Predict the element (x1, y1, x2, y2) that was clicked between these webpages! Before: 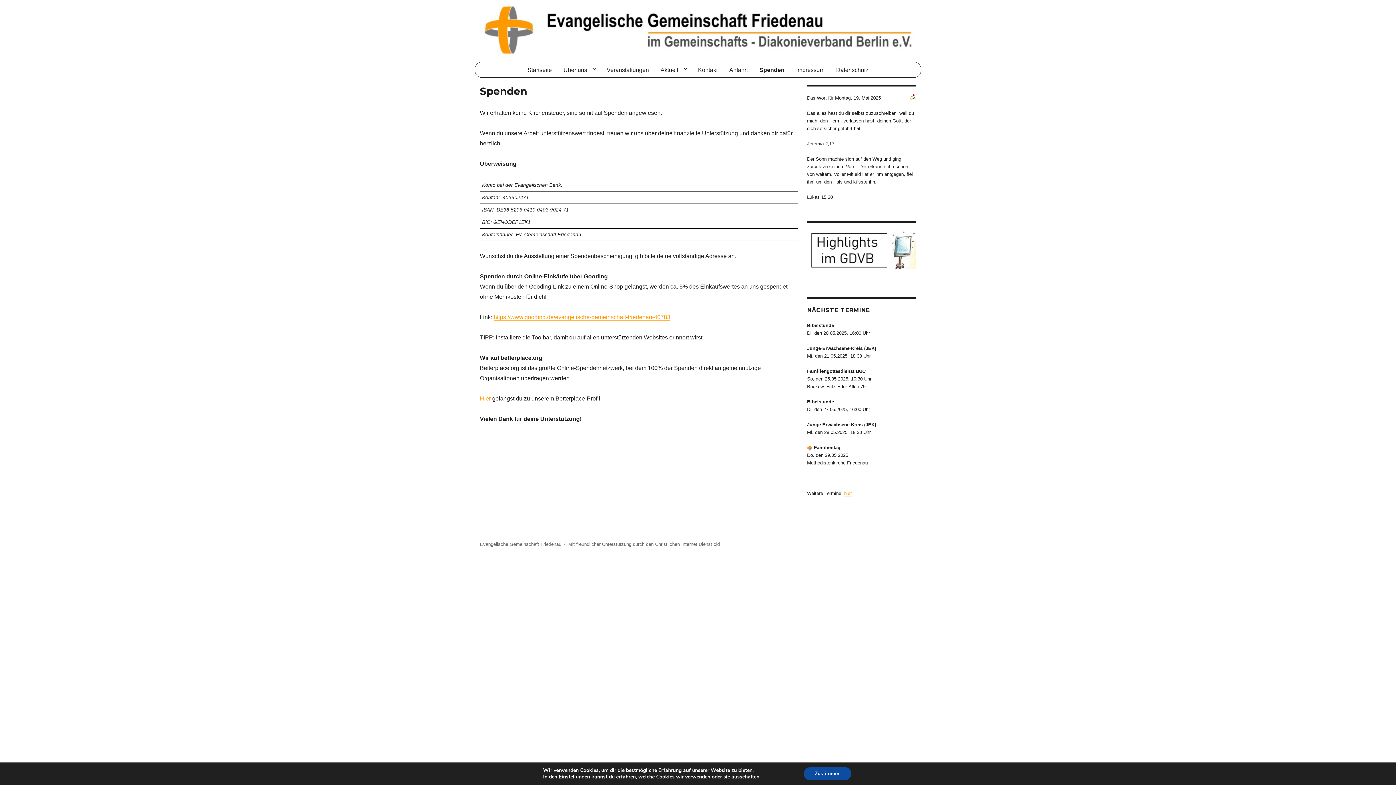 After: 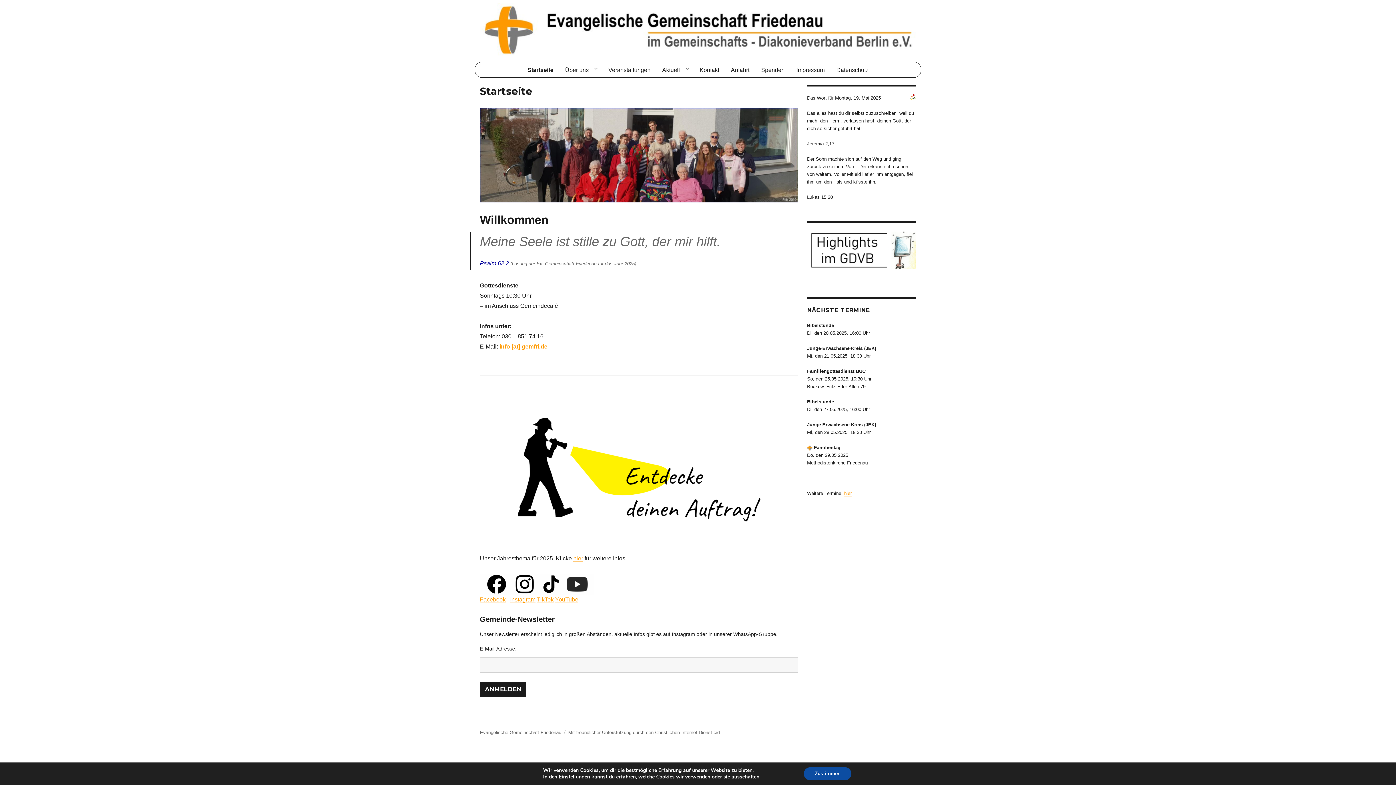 Action: label: Startseite bbox: (522, 62, 557, 77)